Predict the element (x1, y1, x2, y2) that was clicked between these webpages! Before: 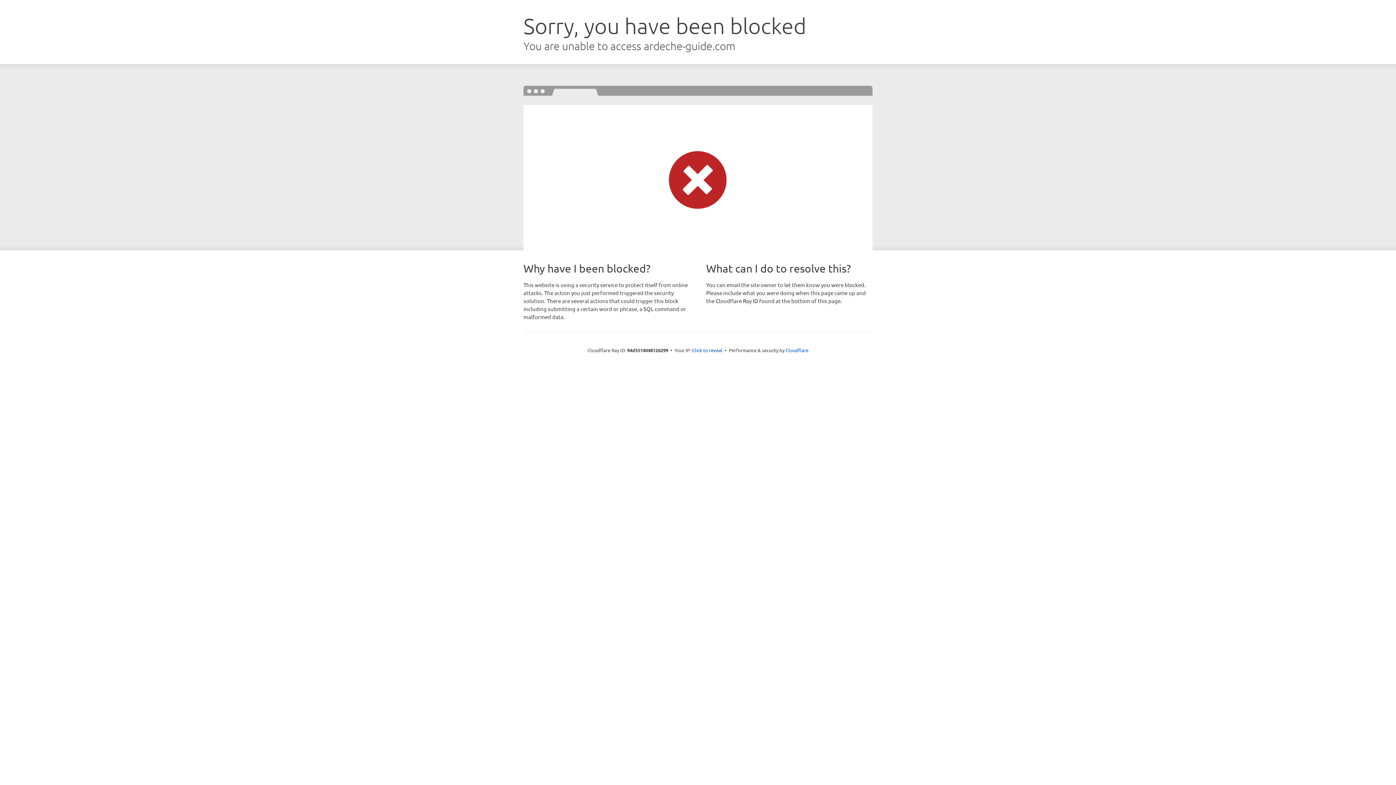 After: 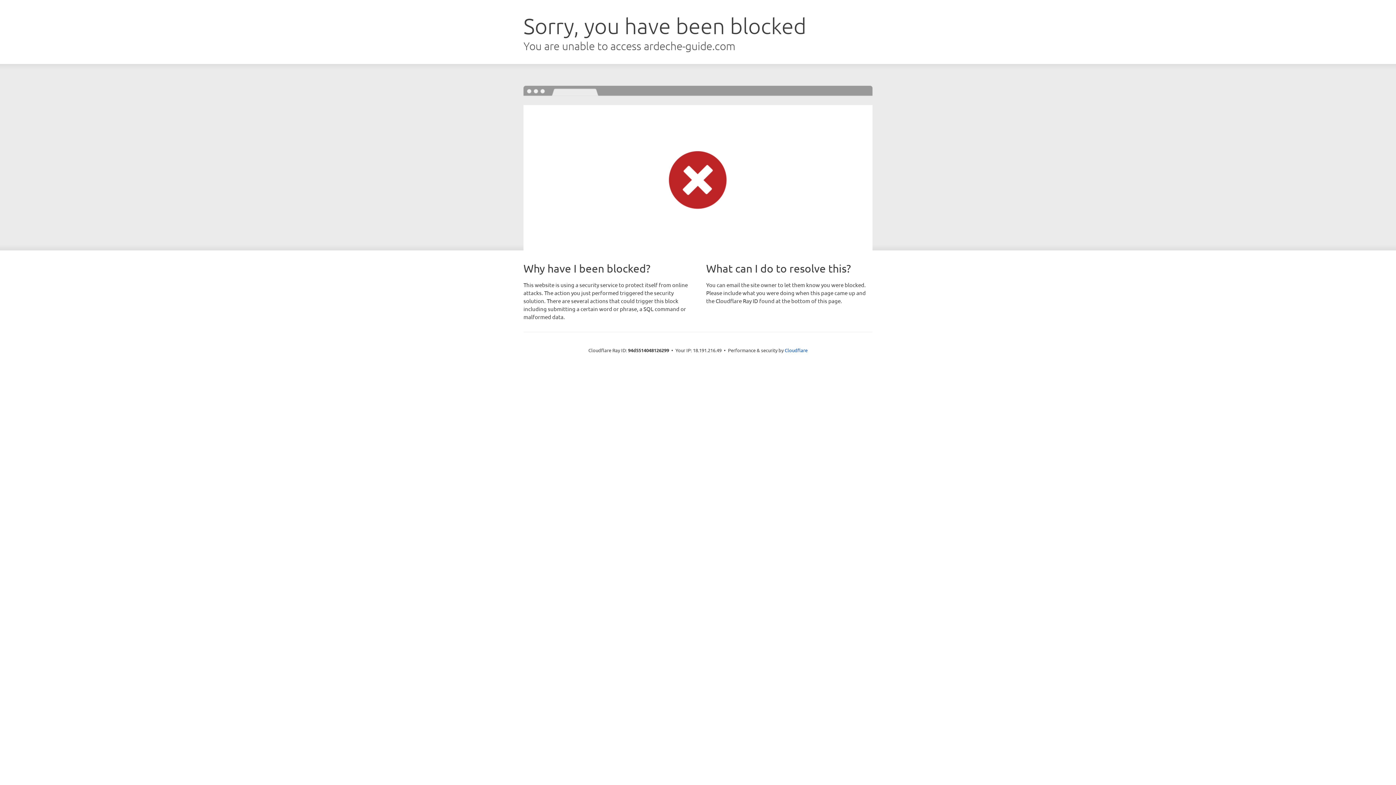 Action: label: Click to reveal bbox: (692, 346, 722, 353)